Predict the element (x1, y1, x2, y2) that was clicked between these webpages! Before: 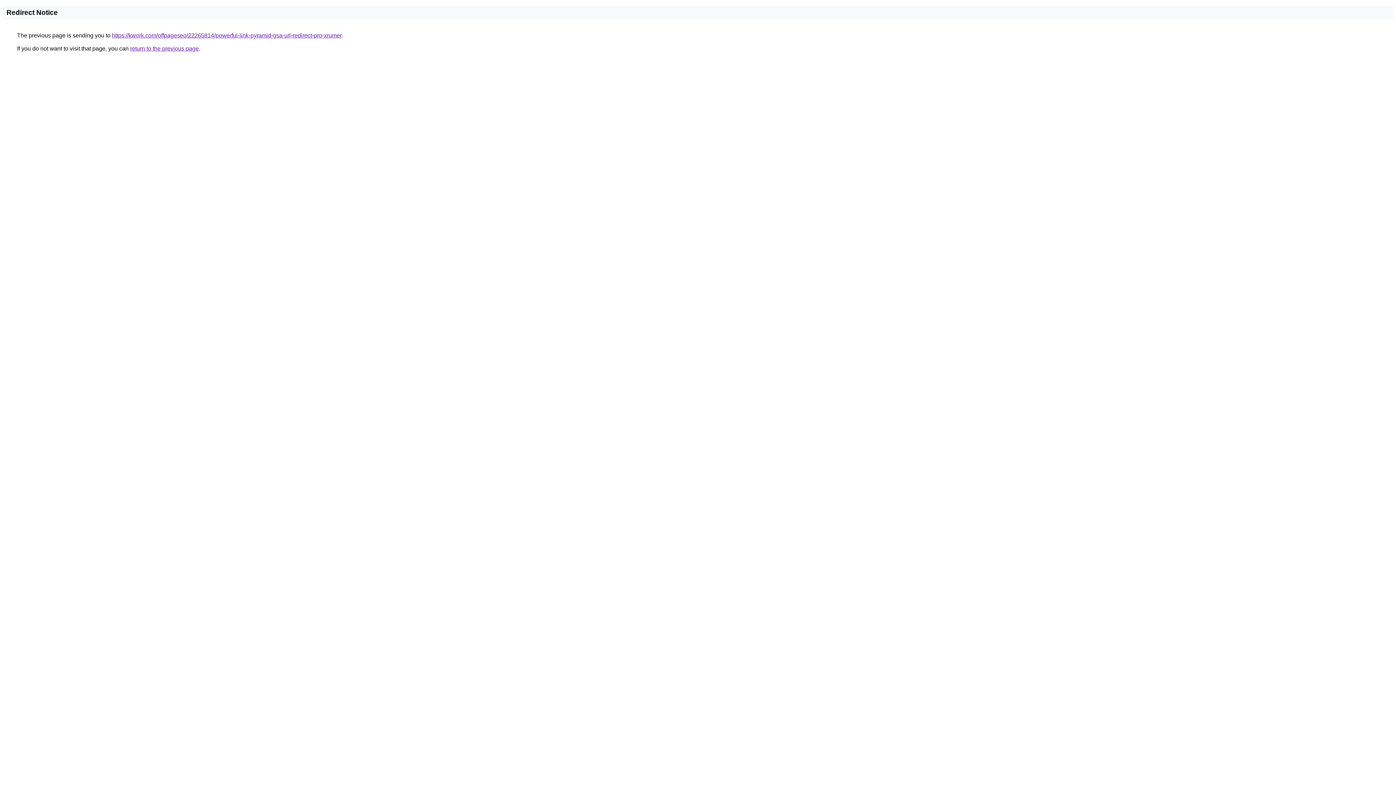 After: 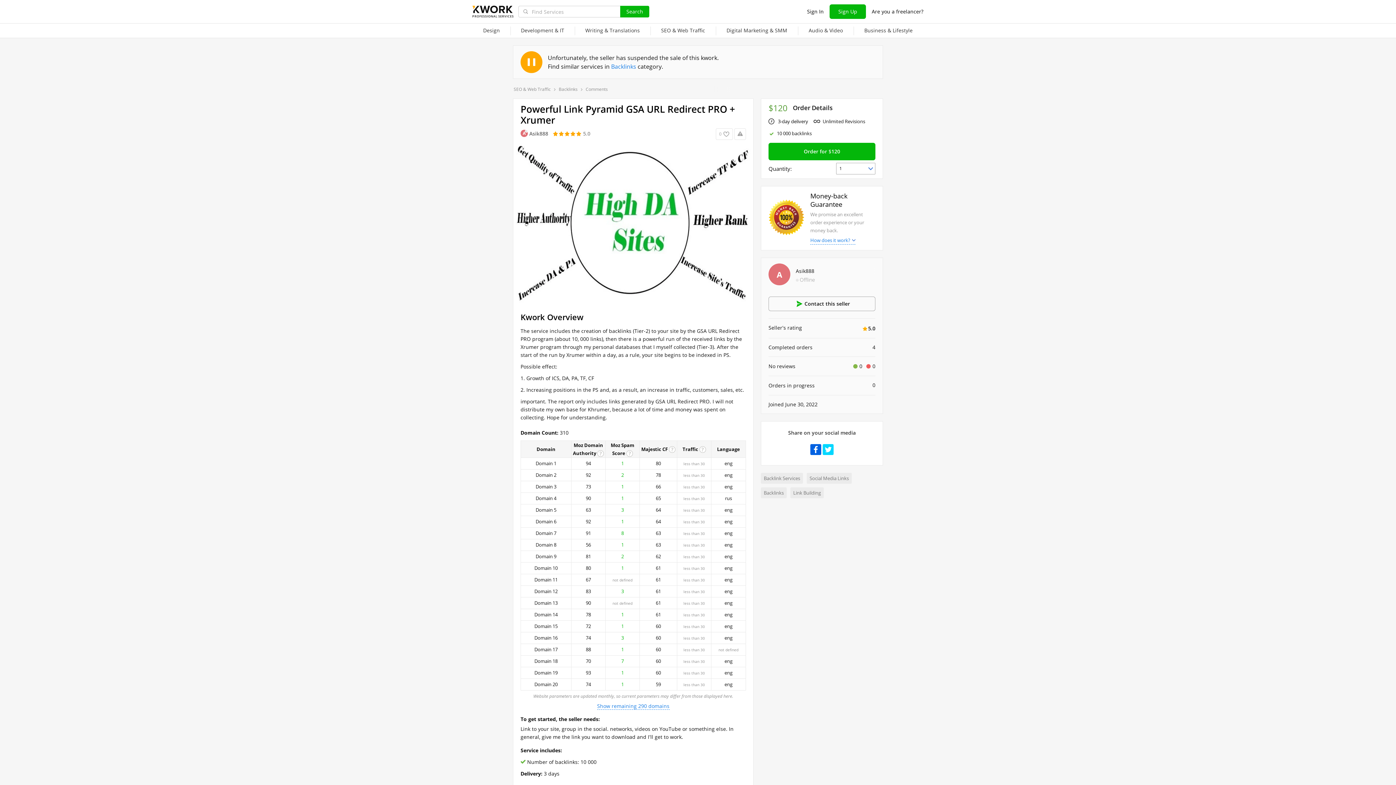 Action: label: https://kwork.com/offpageseo/22265814/powerful-link-pyramid-gsa-url-redirect-pro-xrumer bbox: (112, 32, 341, 38)